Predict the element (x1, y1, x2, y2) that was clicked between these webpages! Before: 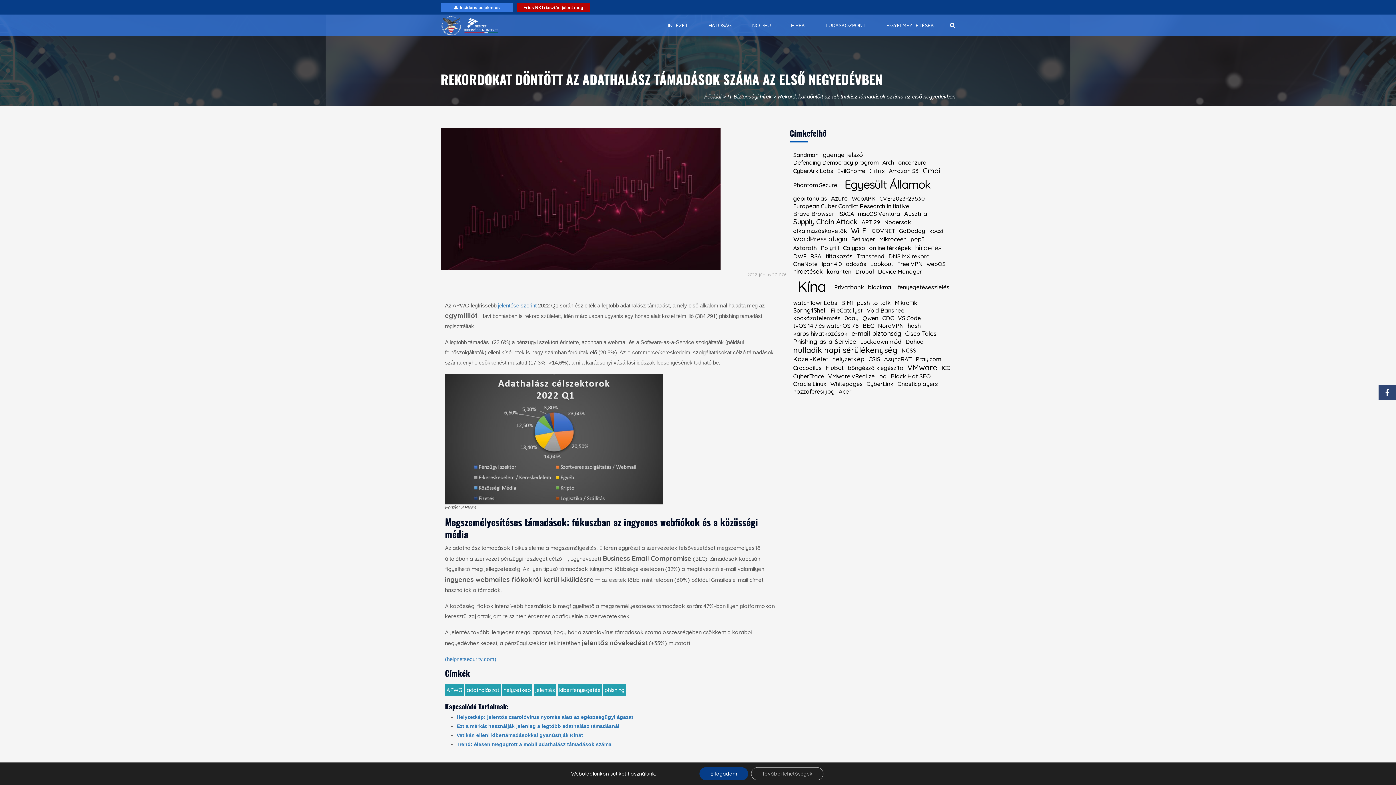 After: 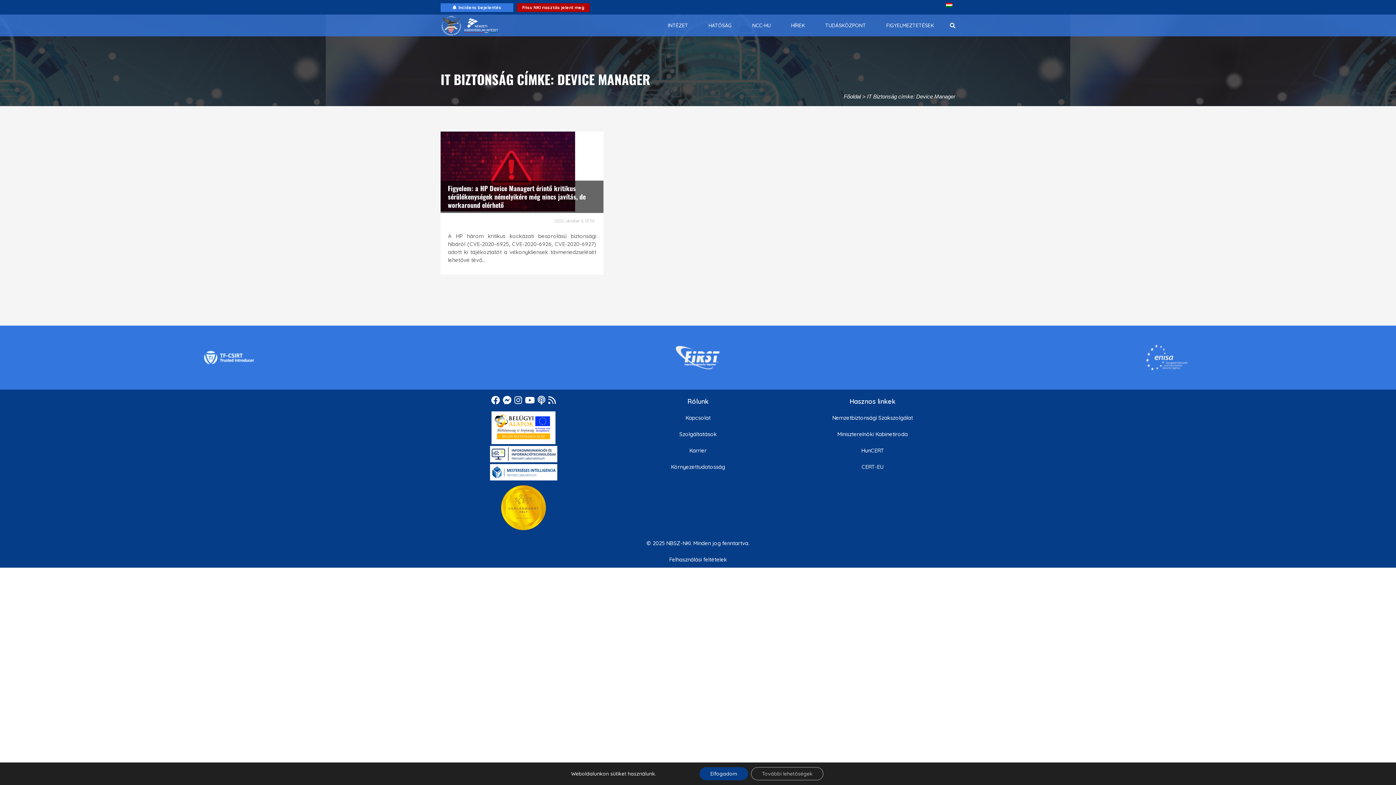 Action: bbox: (876, 268, 923, 274) label: Device Manager